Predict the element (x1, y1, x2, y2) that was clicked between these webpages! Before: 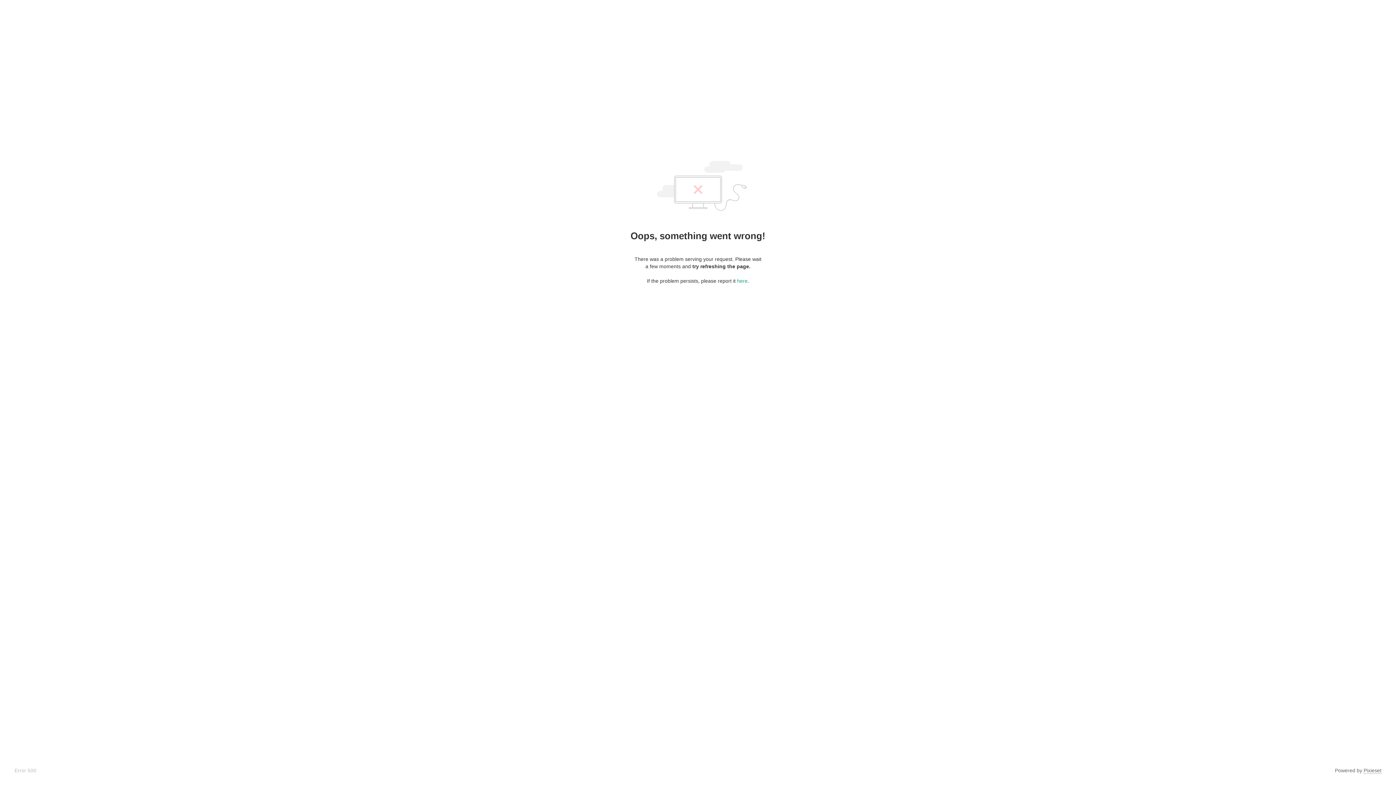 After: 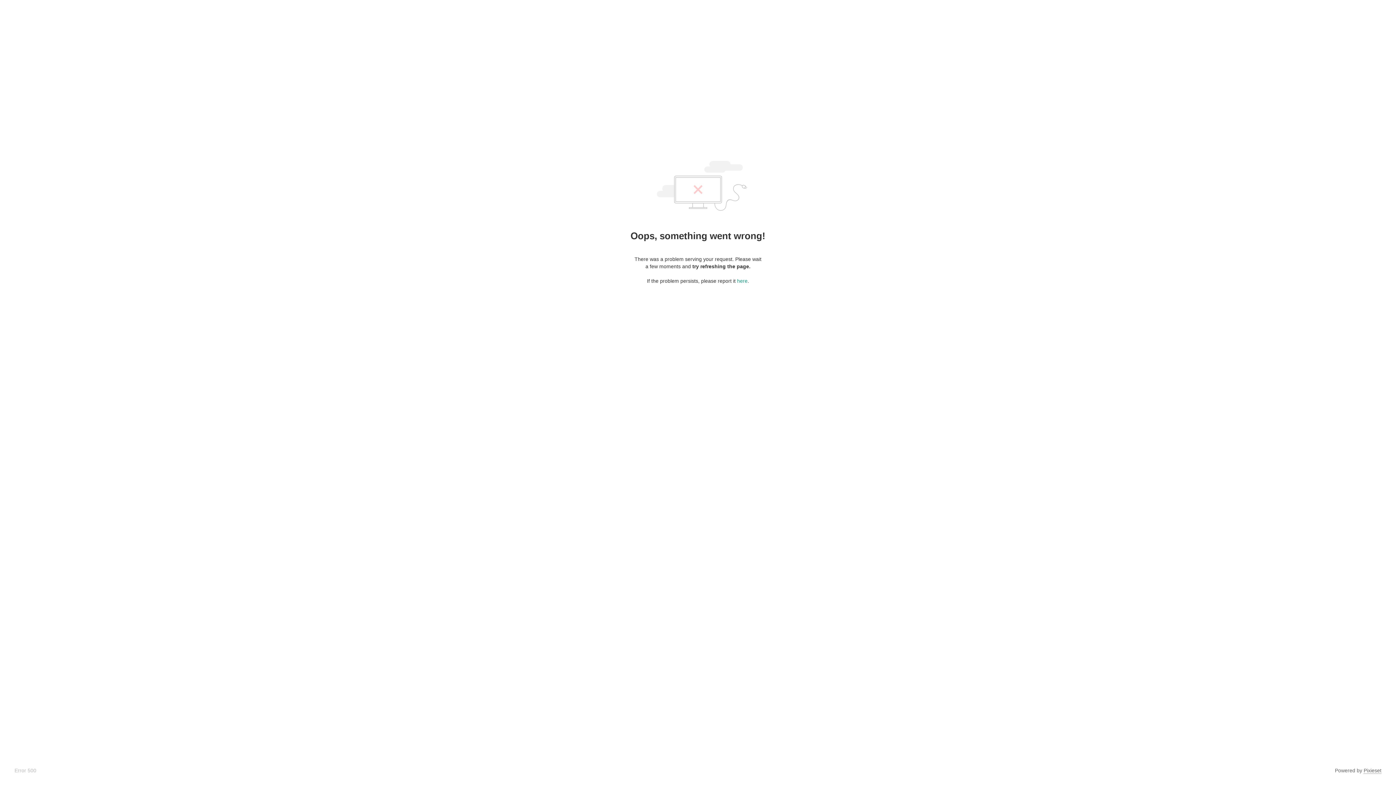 Action: label: Pixieset bbox: (1364, 768, 1381, 774)